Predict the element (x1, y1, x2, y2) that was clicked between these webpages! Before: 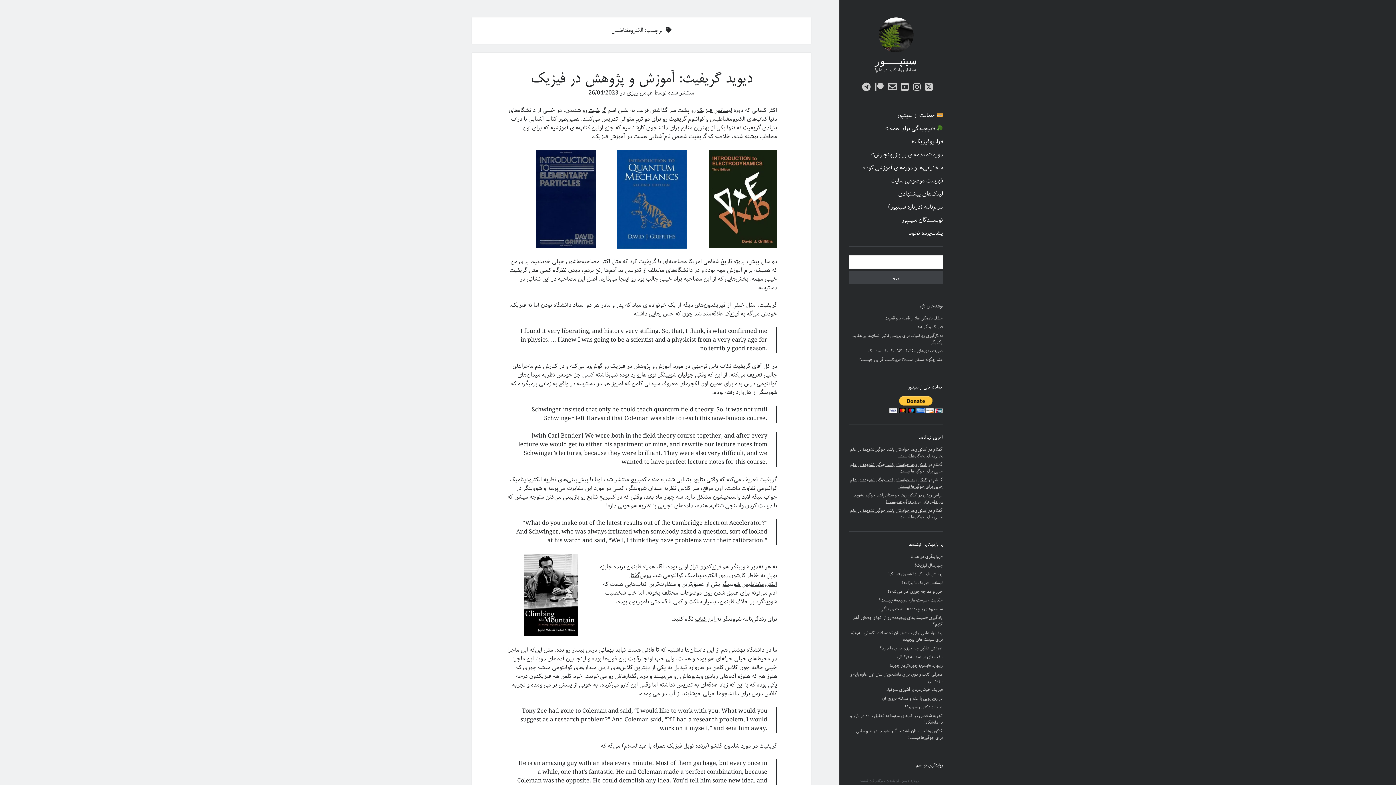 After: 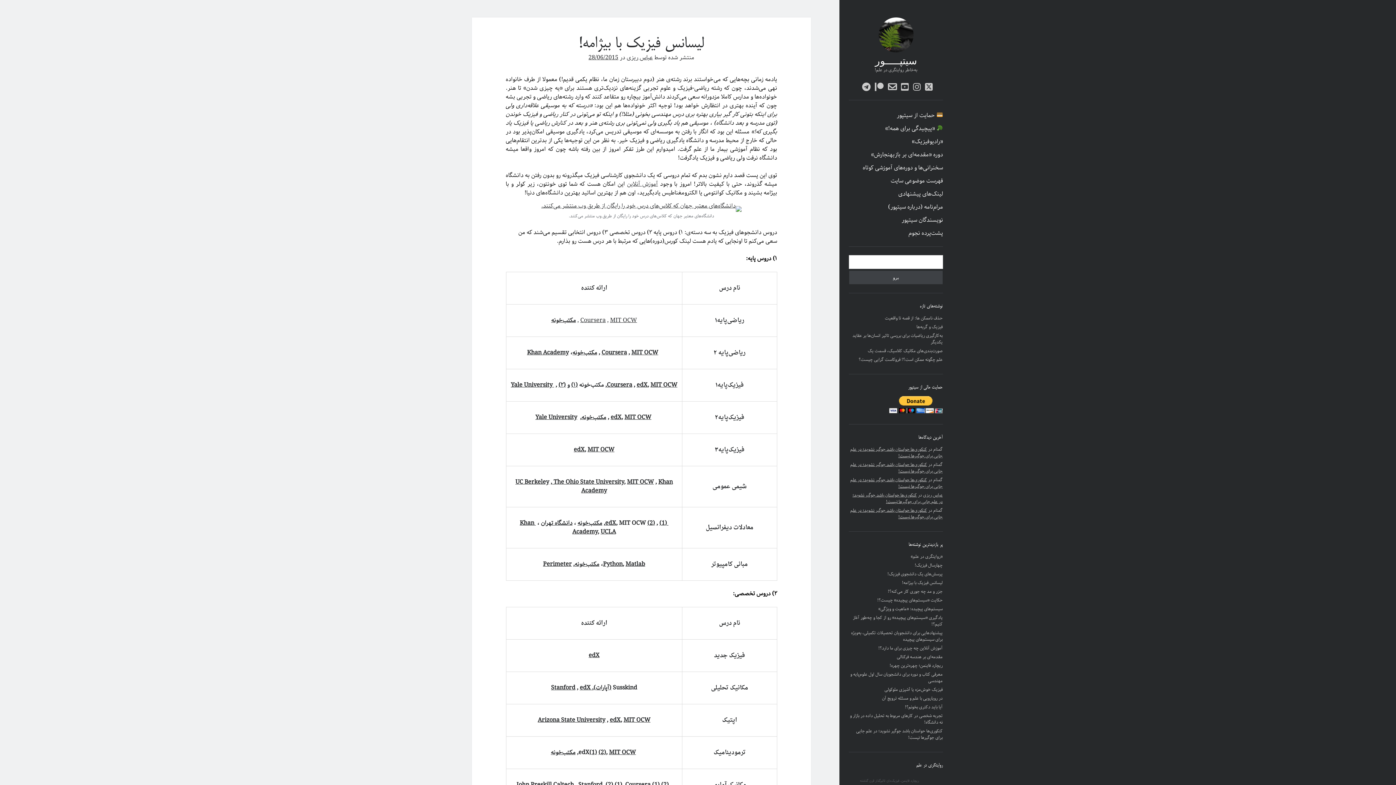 Action: label: کتاب‌های آموزشیه bbox: (550, 122, 590, 132)